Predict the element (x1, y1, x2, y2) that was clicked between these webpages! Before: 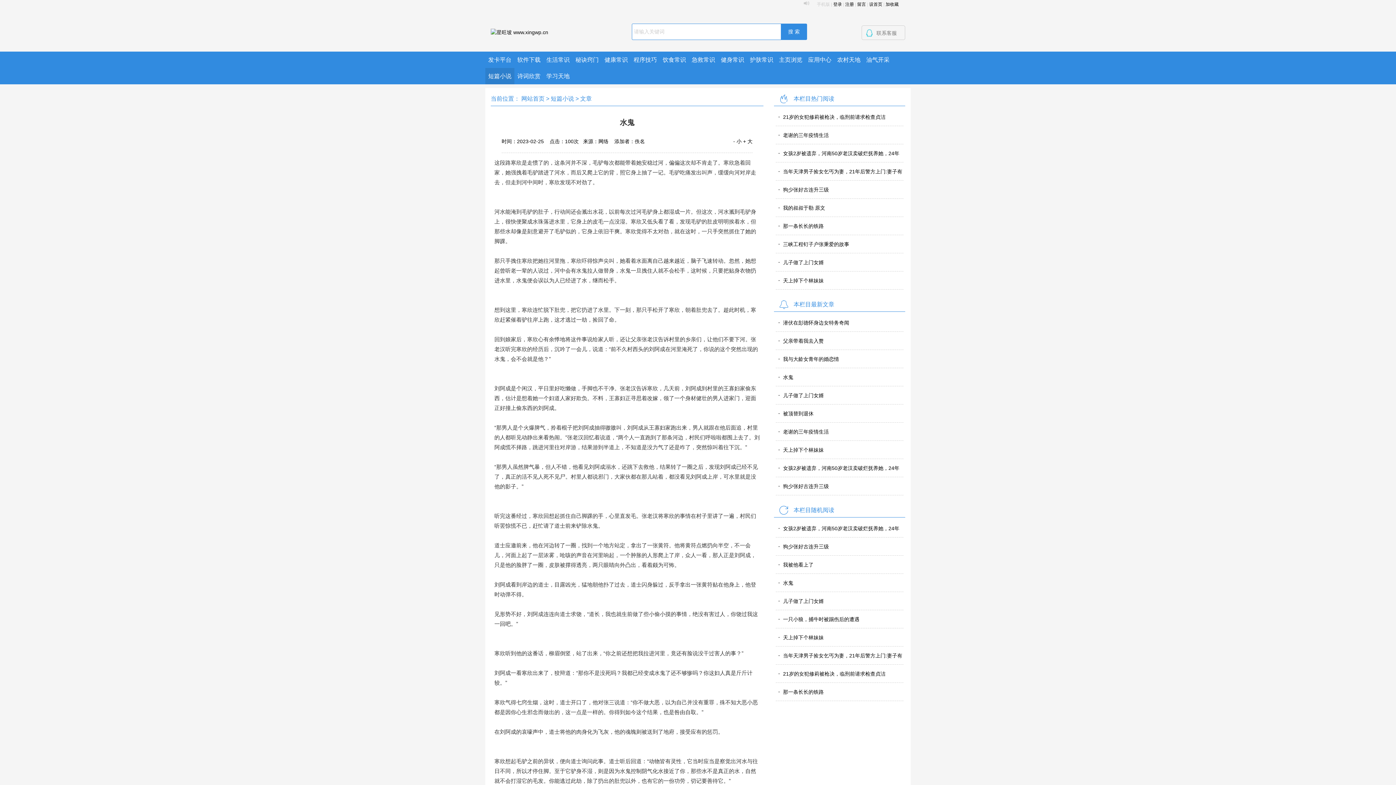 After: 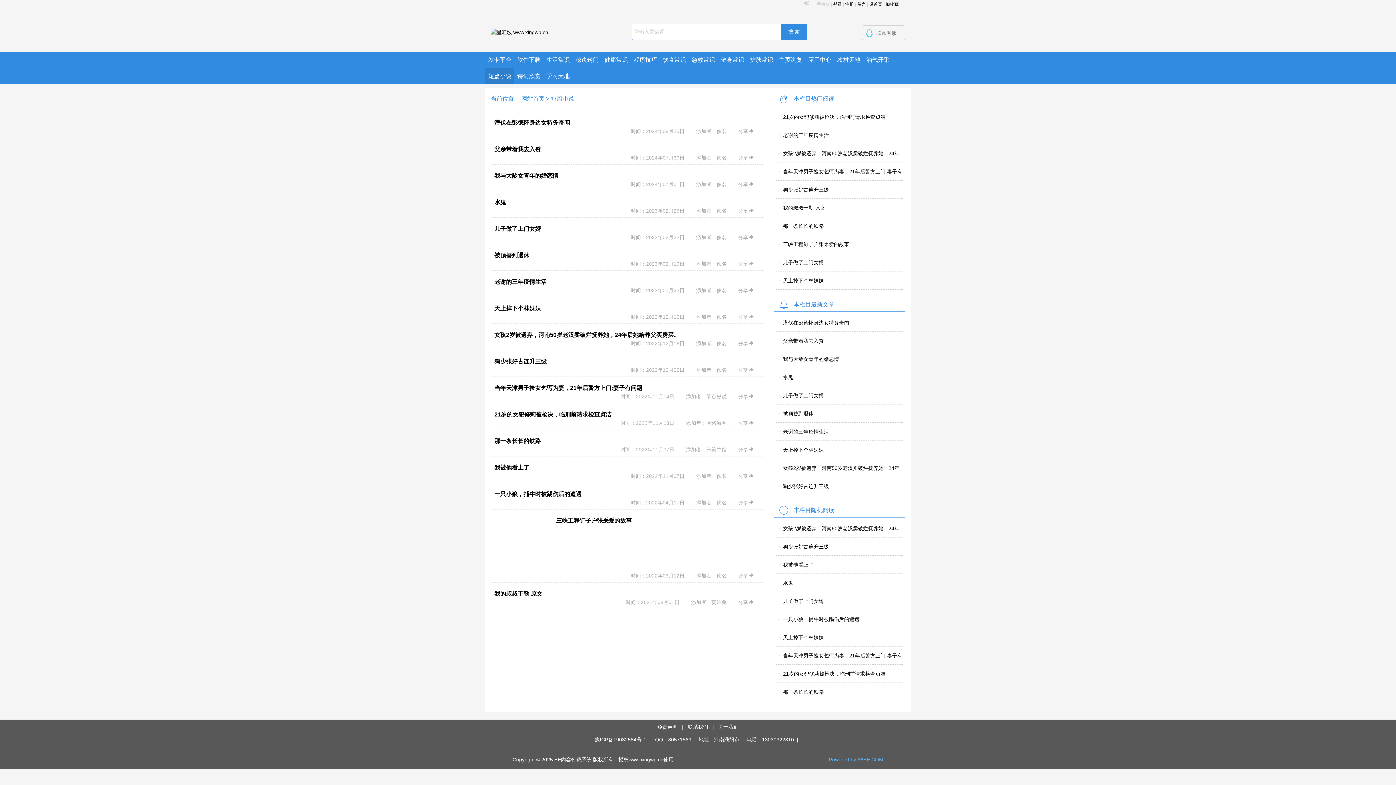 Action: label: 短篇小说 bbox: (550, 95, 574, 101)